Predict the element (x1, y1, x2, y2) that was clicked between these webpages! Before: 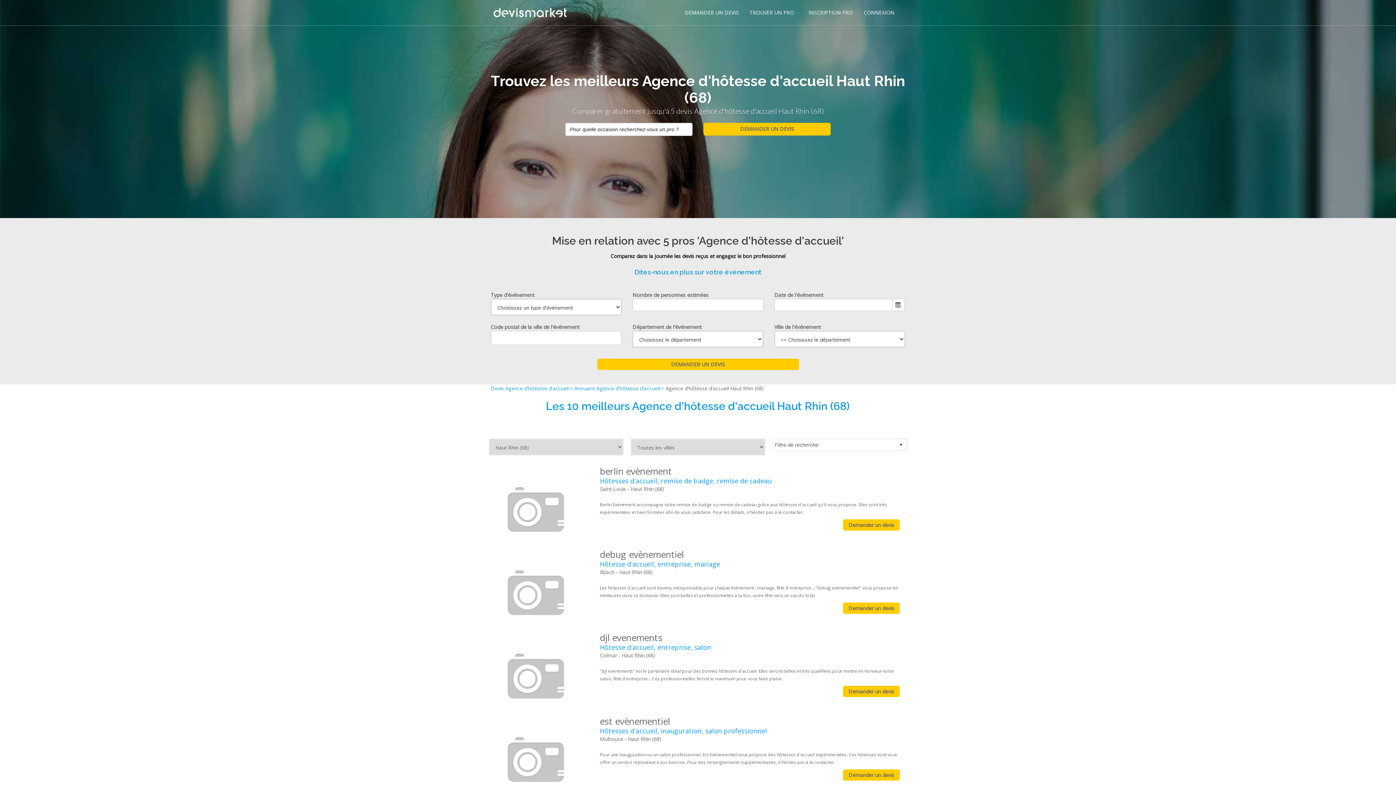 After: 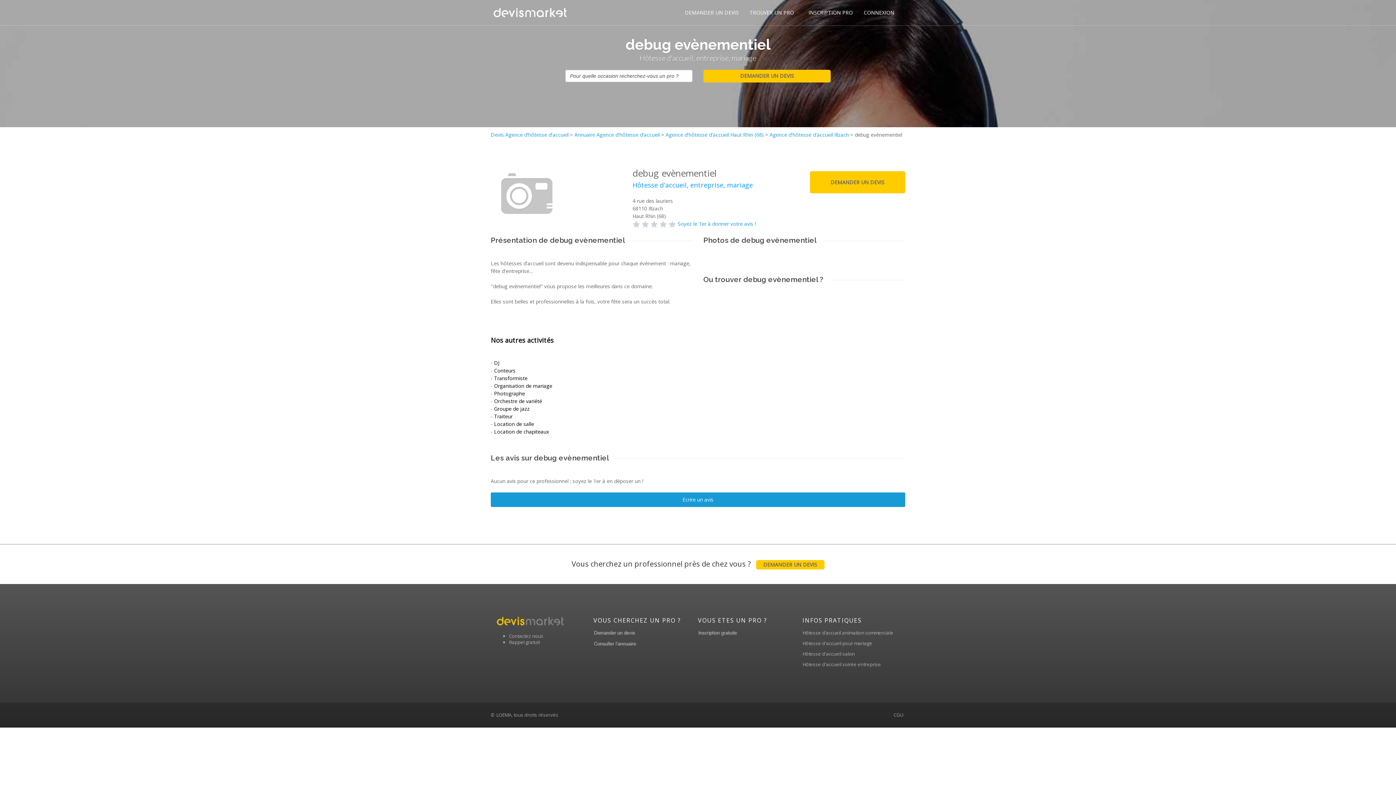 Action: label: debug evènementiel bbox: (600, 552, 684, 559)